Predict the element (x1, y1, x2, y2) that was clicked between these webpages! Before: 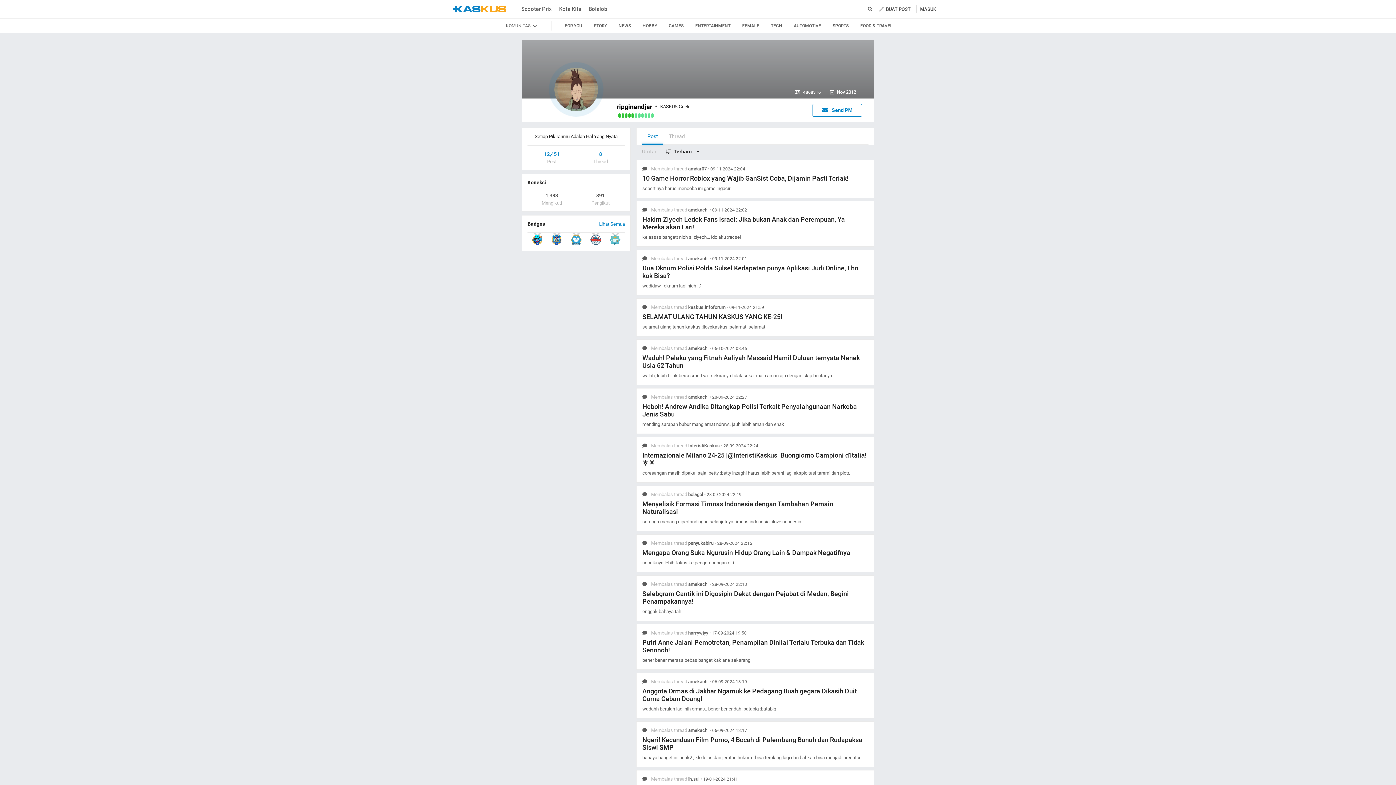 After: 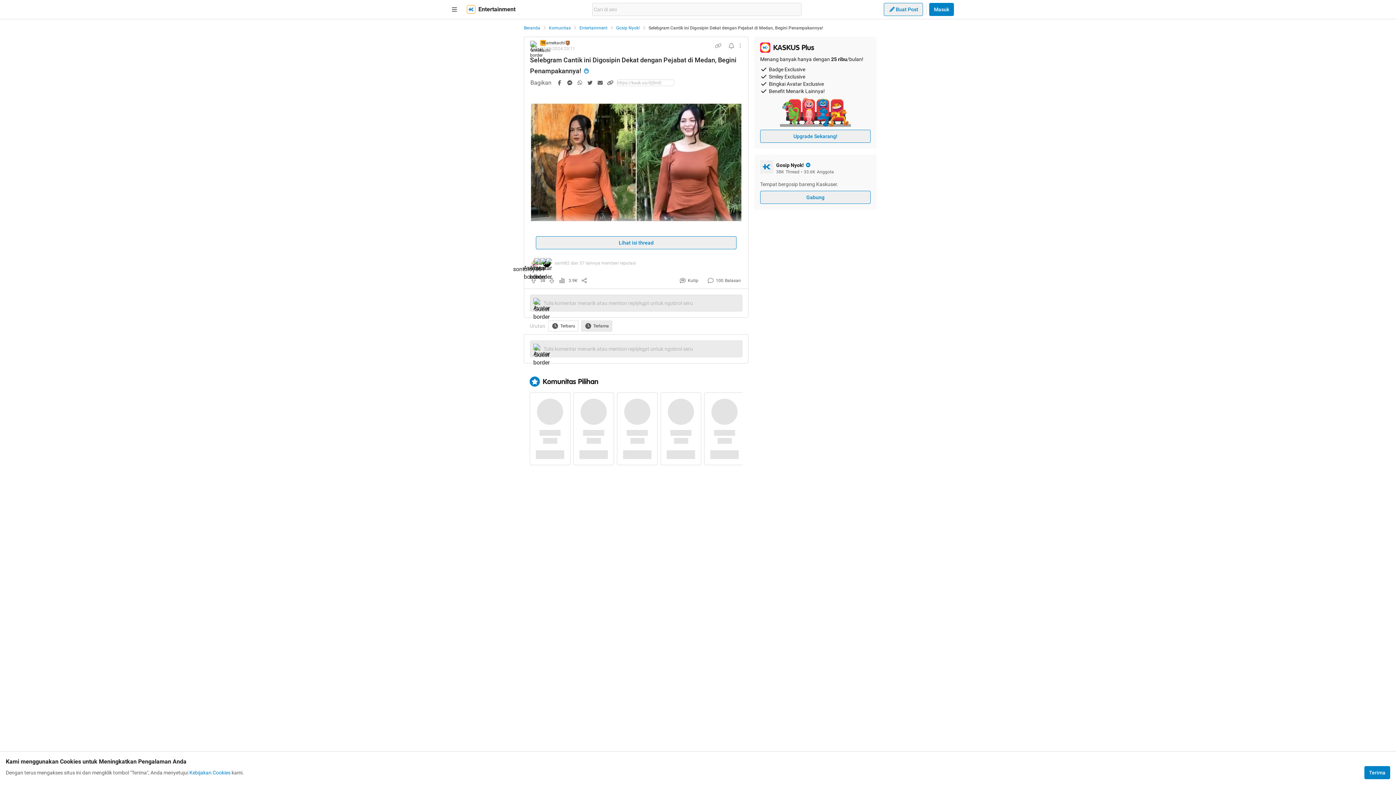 Action: label: Selebgram Cantik ini Digosipin Dekat dengan Pejabat di Medan, Begini Penampakannya!
enggak bahaya tah bbox: (642, 590, 868, 615)